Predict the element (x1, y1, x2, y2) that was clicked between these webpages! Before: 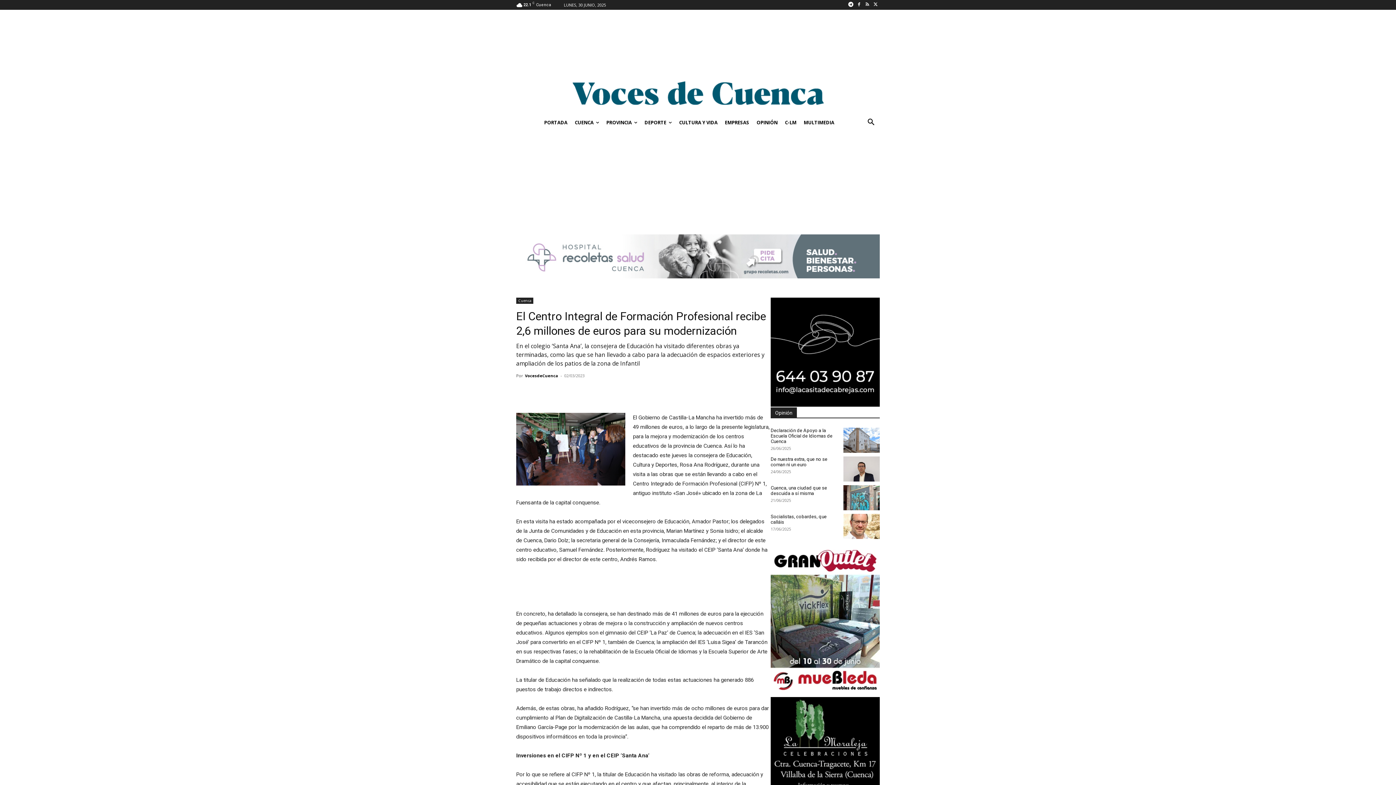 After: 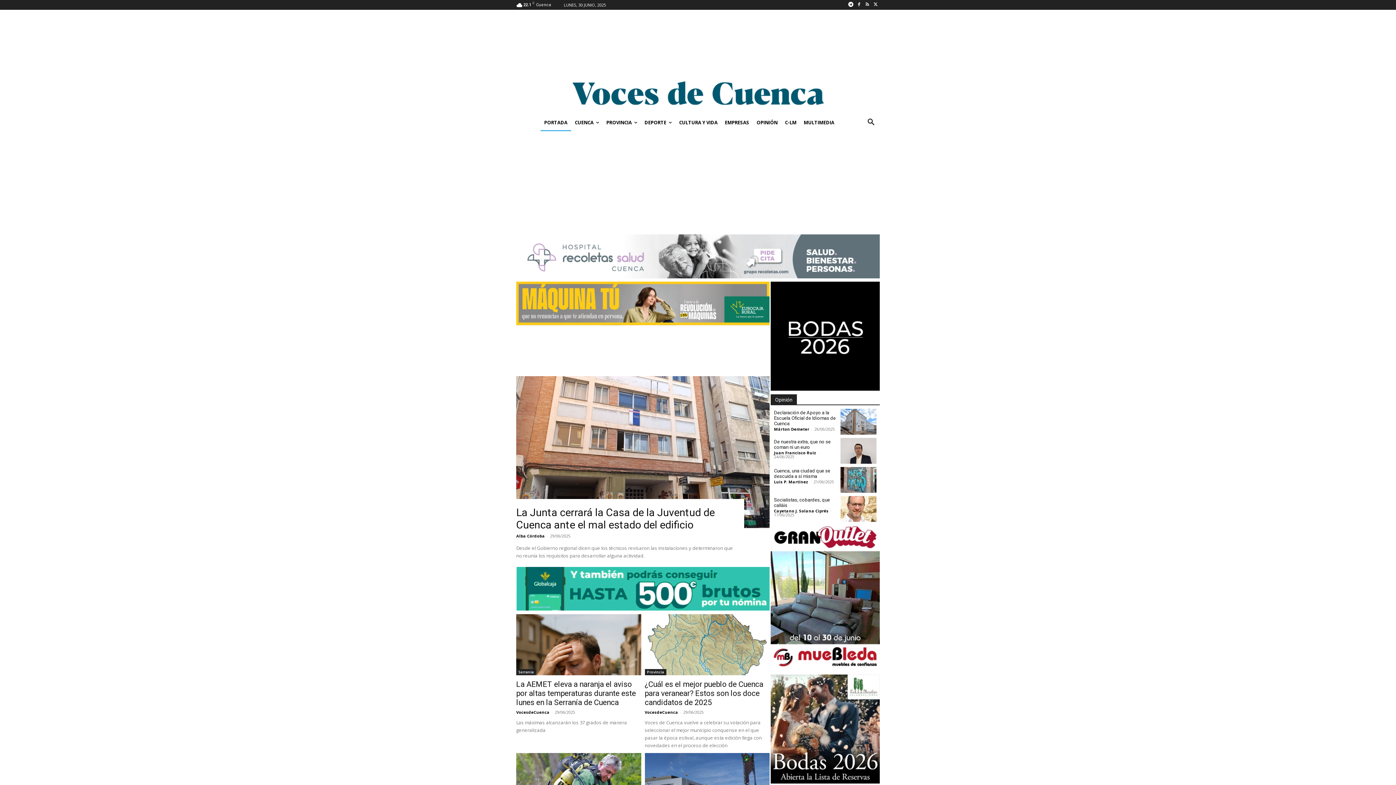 Action: bbox: (540, 113, 571, 131) label: PORTADA